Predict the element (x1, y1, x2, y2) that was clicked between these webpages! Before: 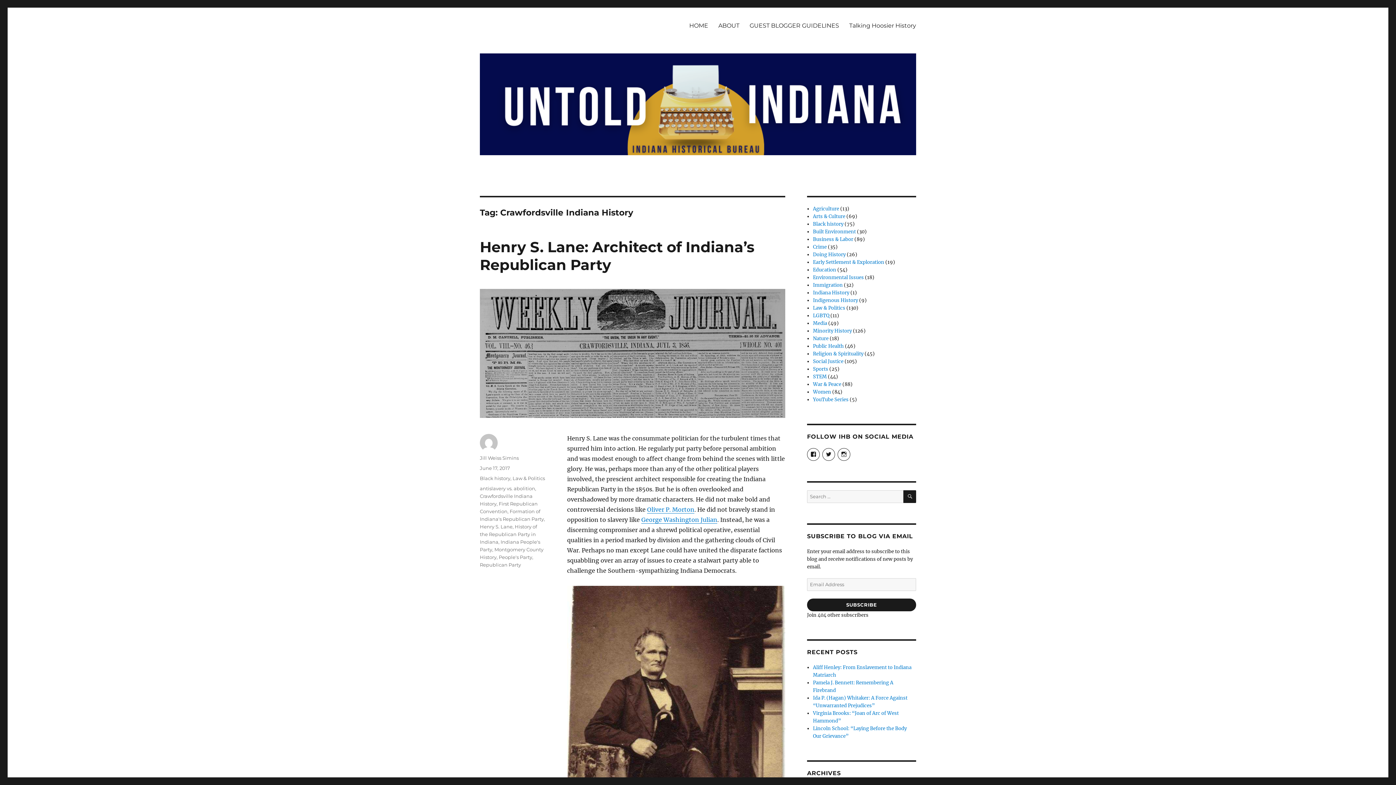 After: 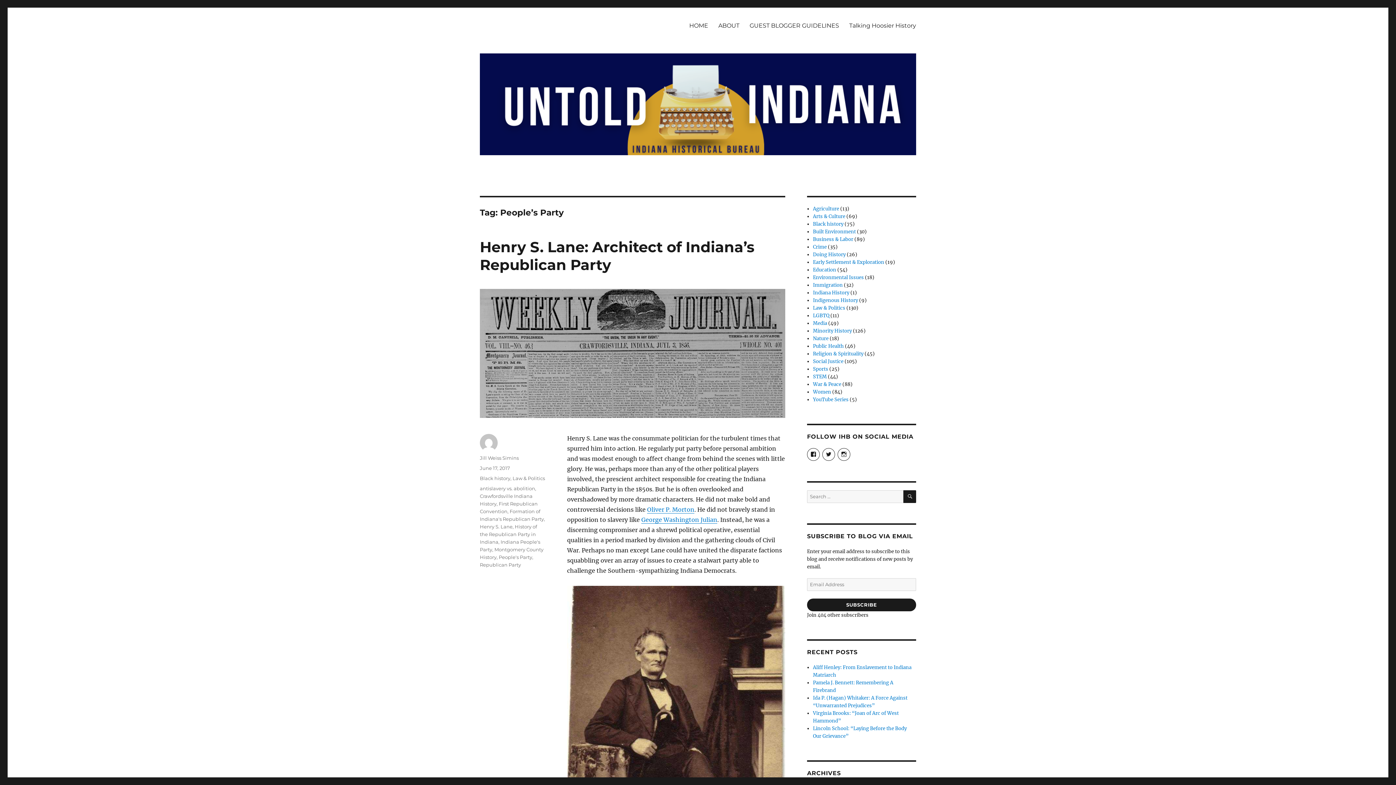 Action: label: People's Party bbox: (498, 554, 532, 560)